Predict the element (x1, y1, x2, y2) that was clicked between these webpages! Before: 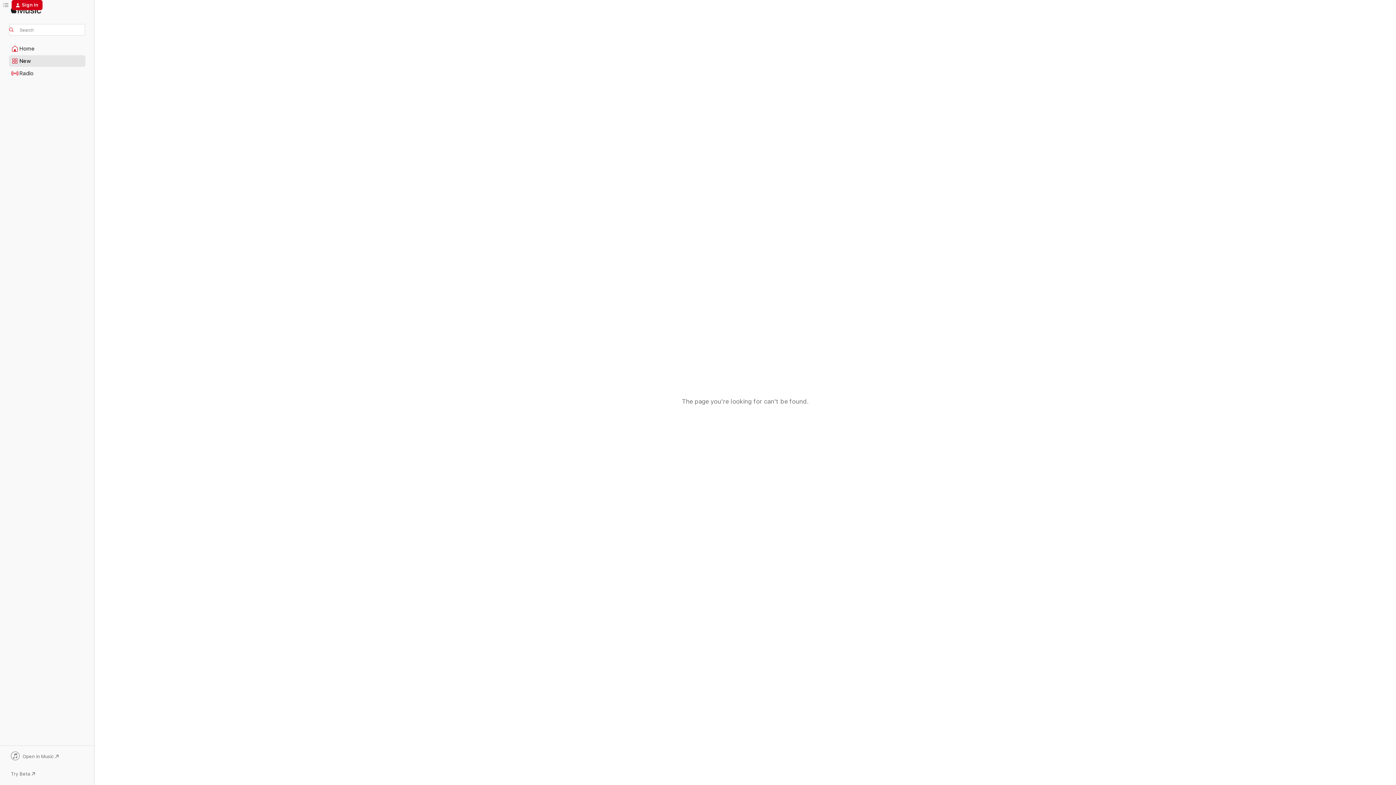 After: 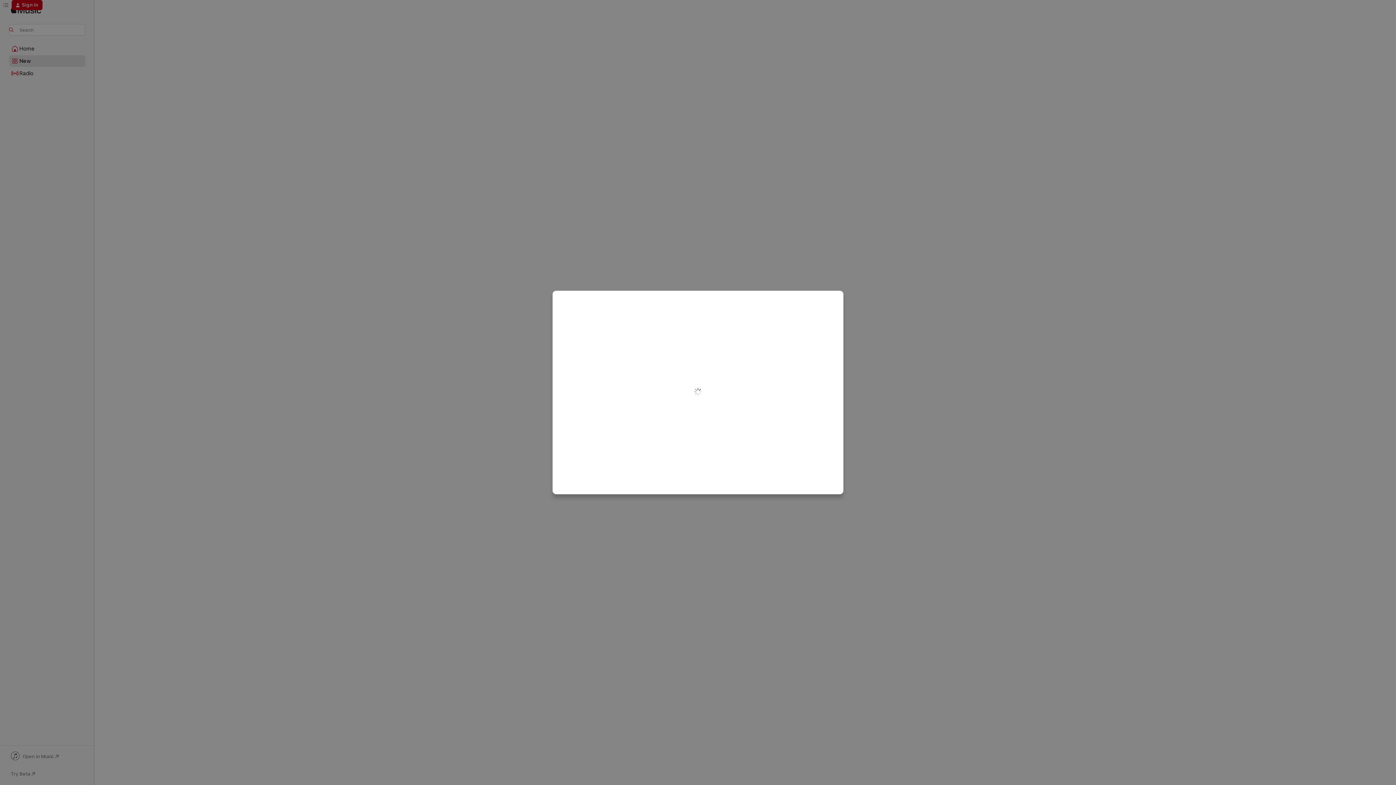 Action: bbox: (11, 0, 42, 10) label: Sign In